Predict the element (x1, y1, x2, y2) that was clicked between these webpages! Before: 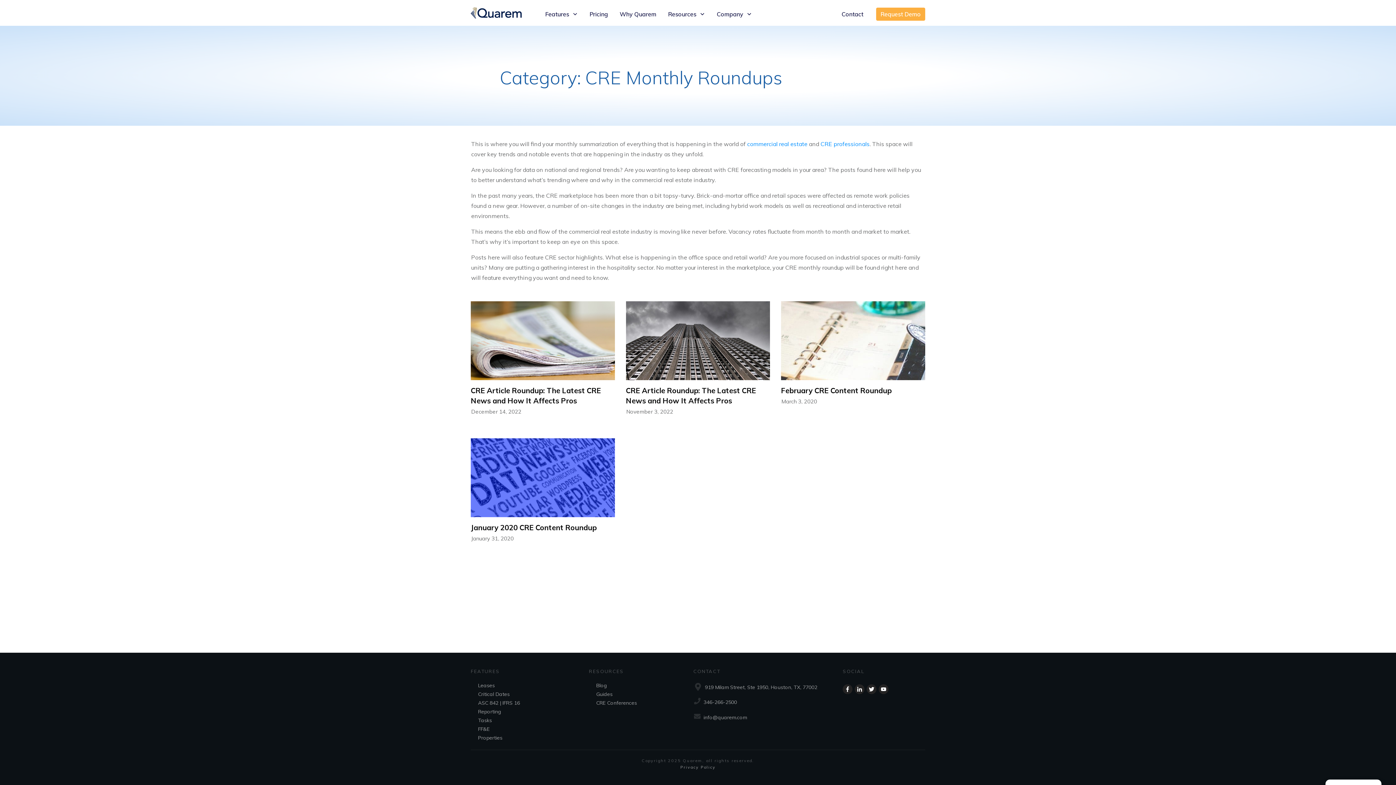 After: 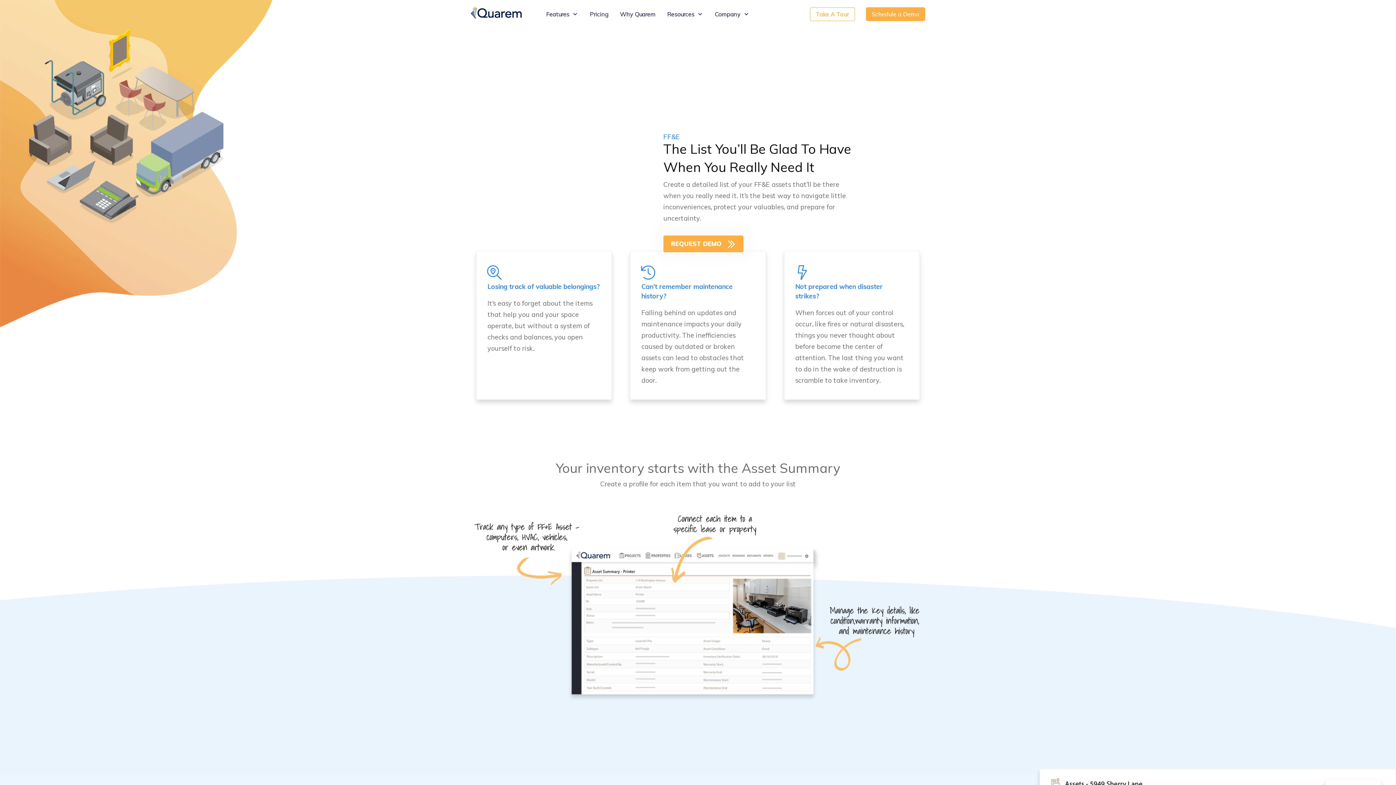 Action: label: FF&E bbox: (478, 726, 489, 732)